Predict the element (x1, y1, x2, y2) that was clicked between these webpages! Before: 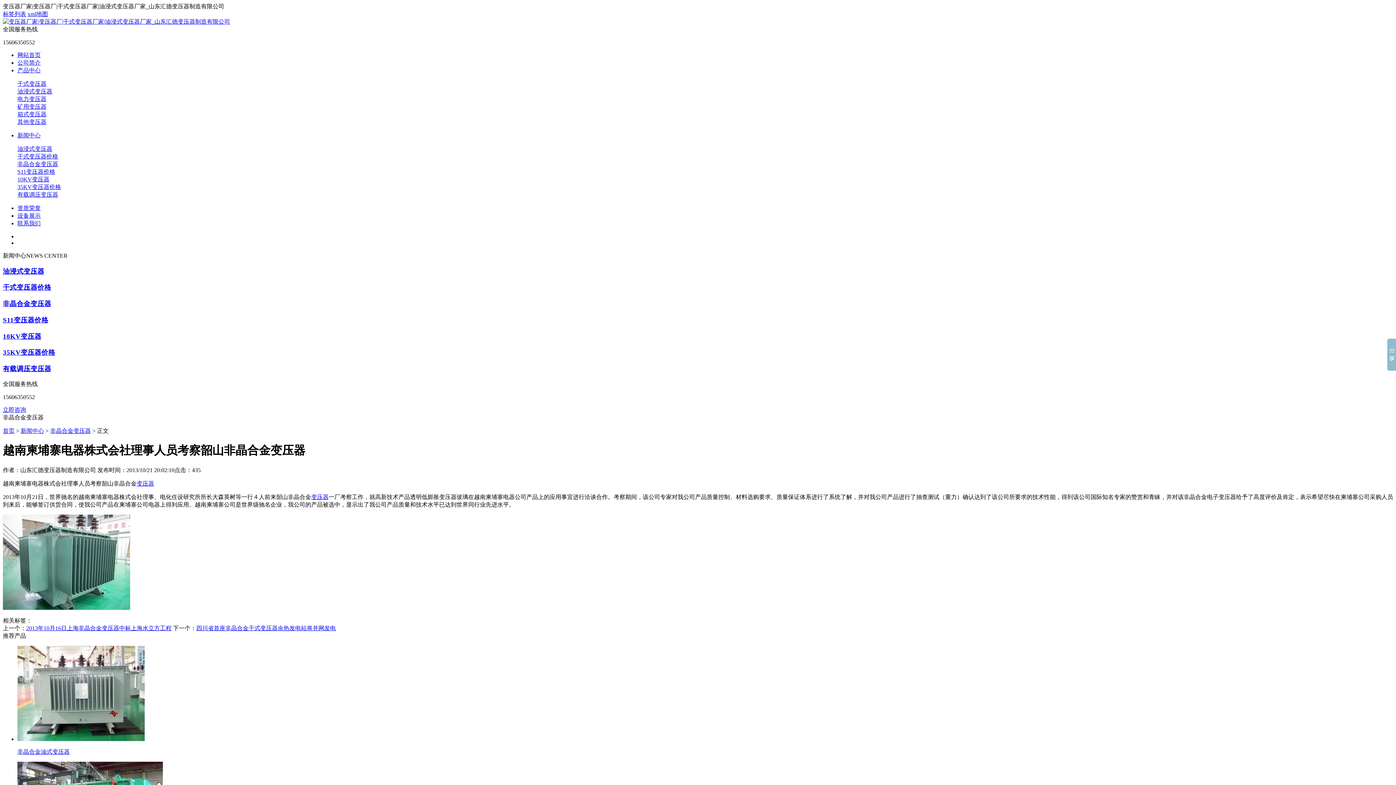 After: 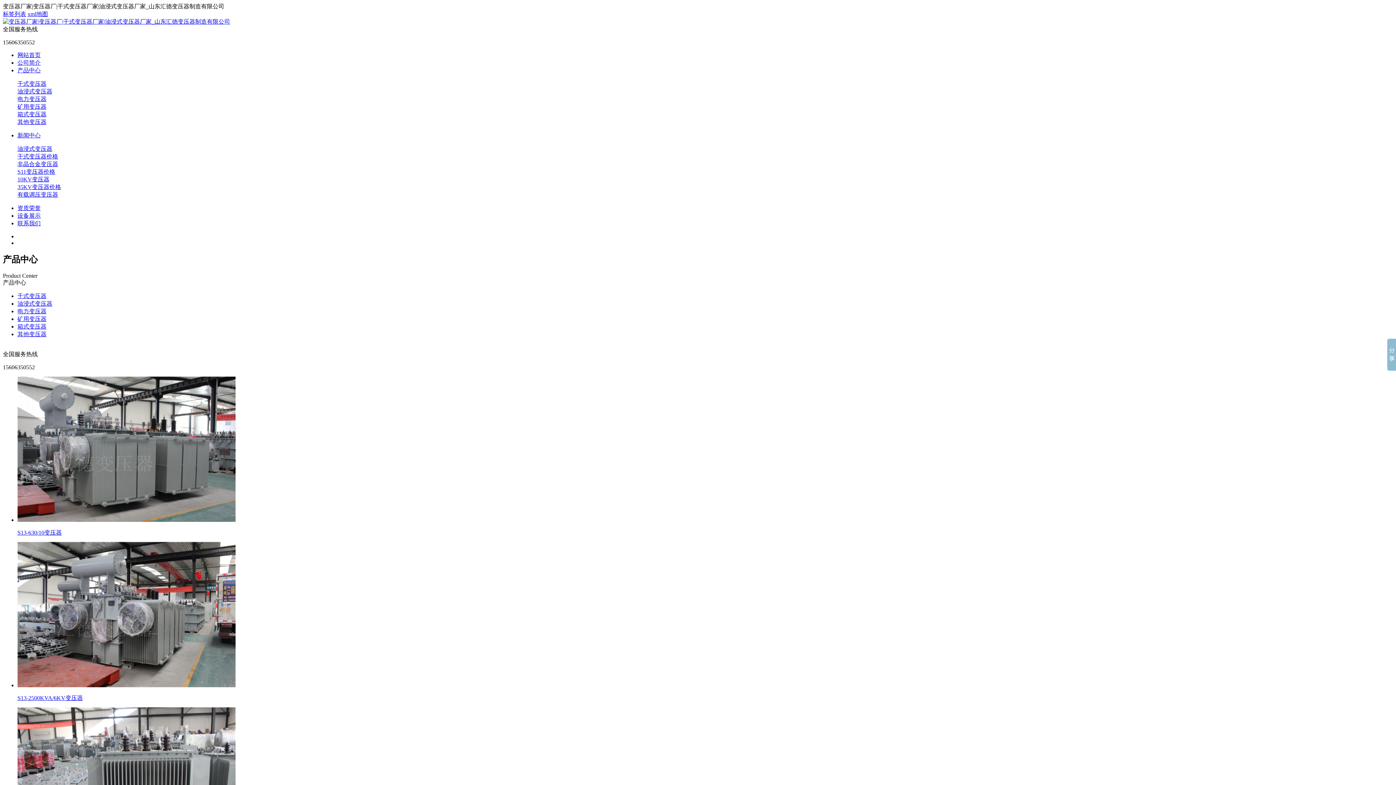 Action: bbox: (2, 18, 230, 24)